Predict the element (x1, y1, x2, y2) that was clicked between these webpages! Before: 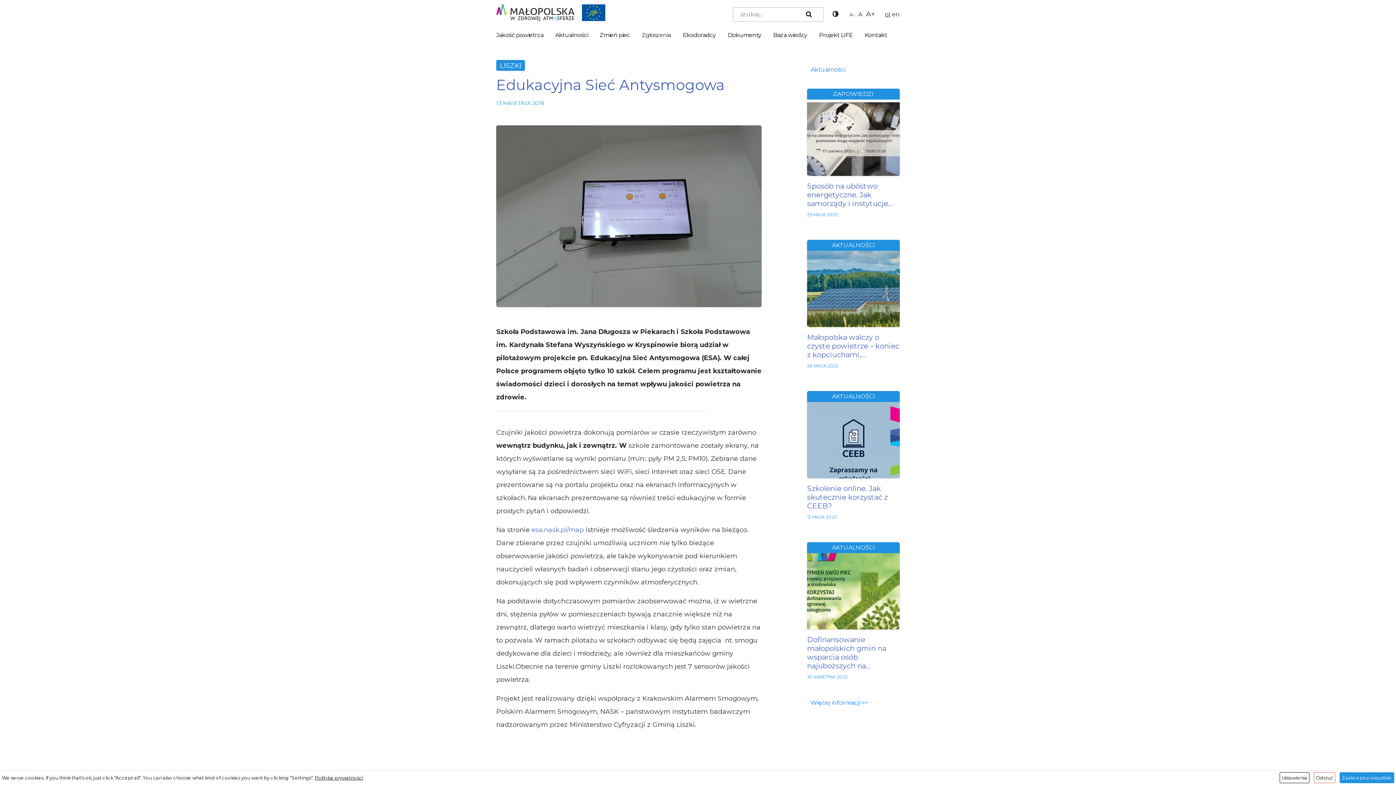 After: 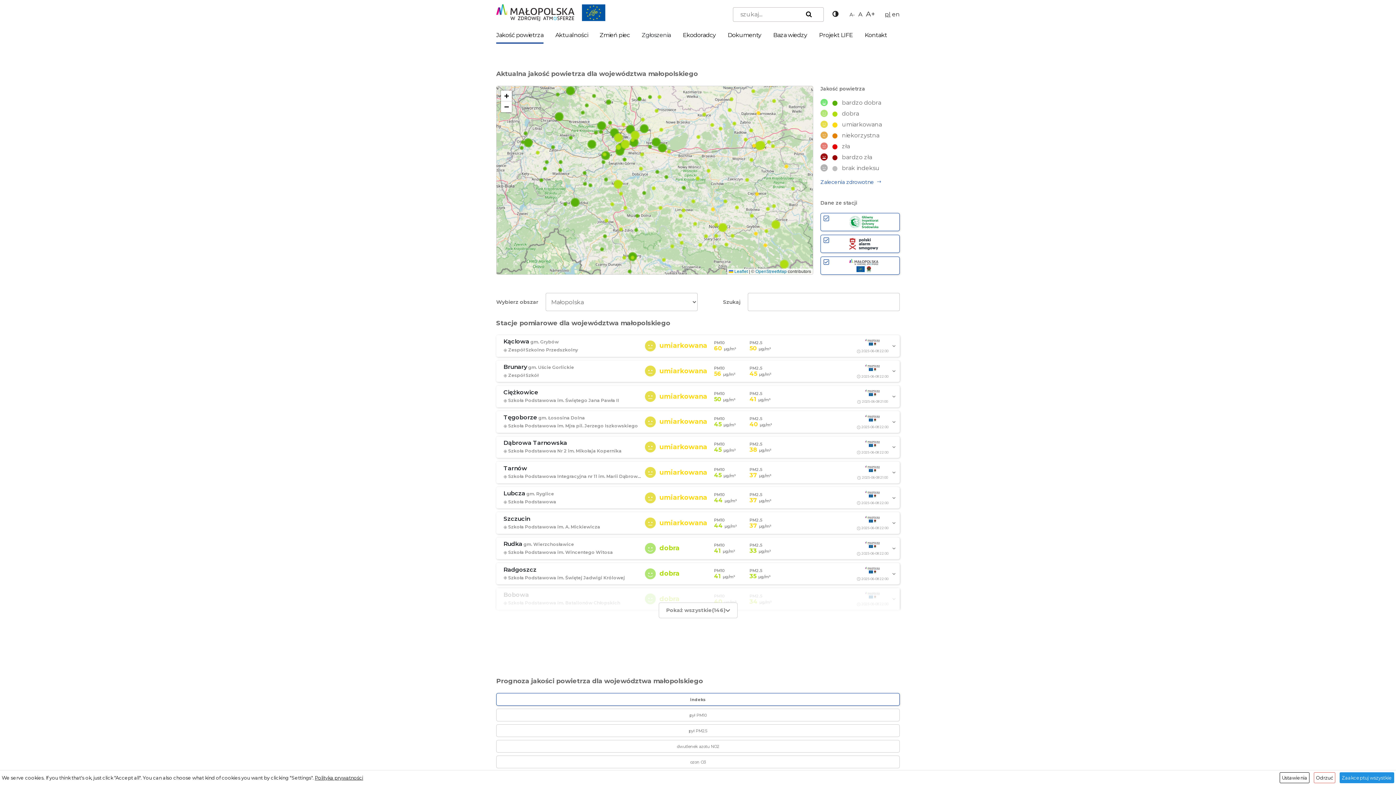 Action: label: Jakość powietrza bbox: (496, 30, 543, 43)